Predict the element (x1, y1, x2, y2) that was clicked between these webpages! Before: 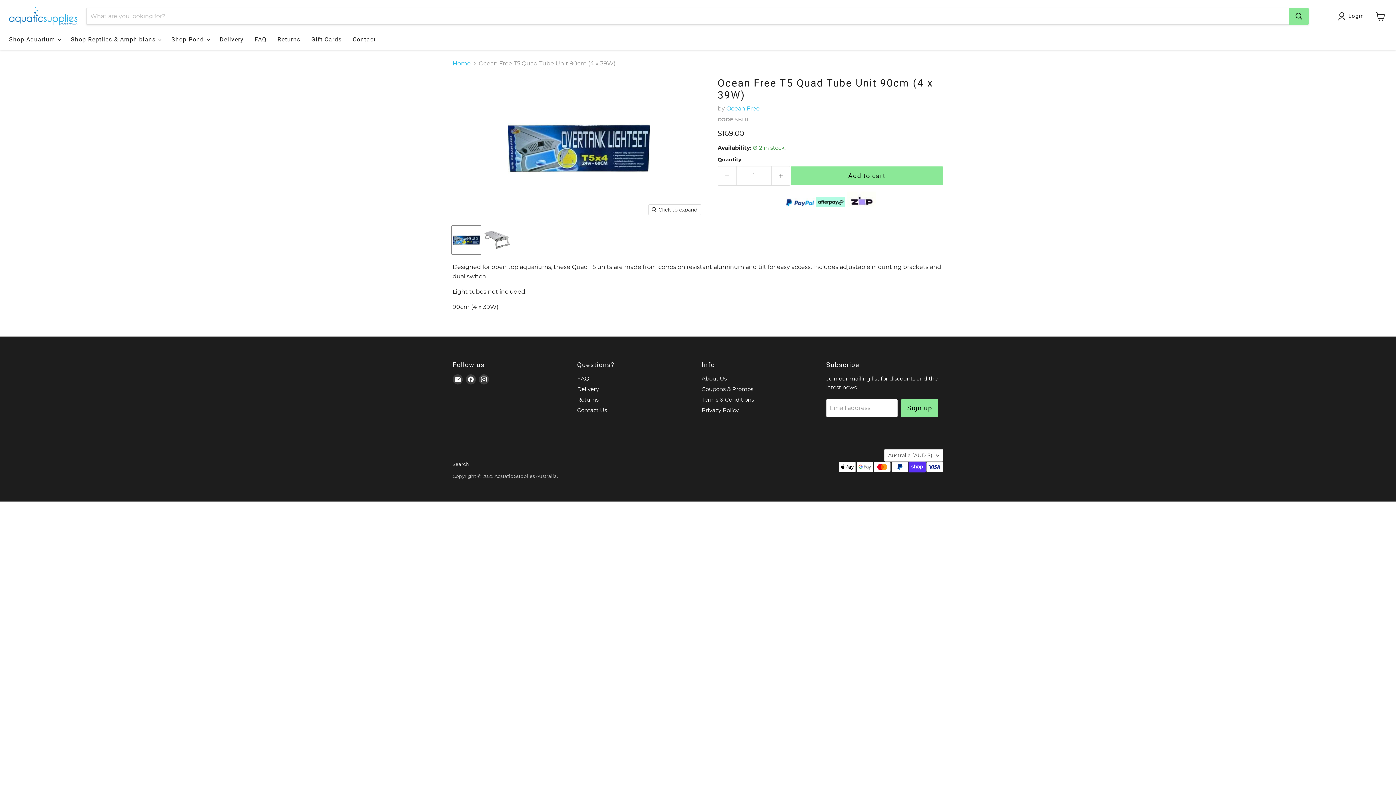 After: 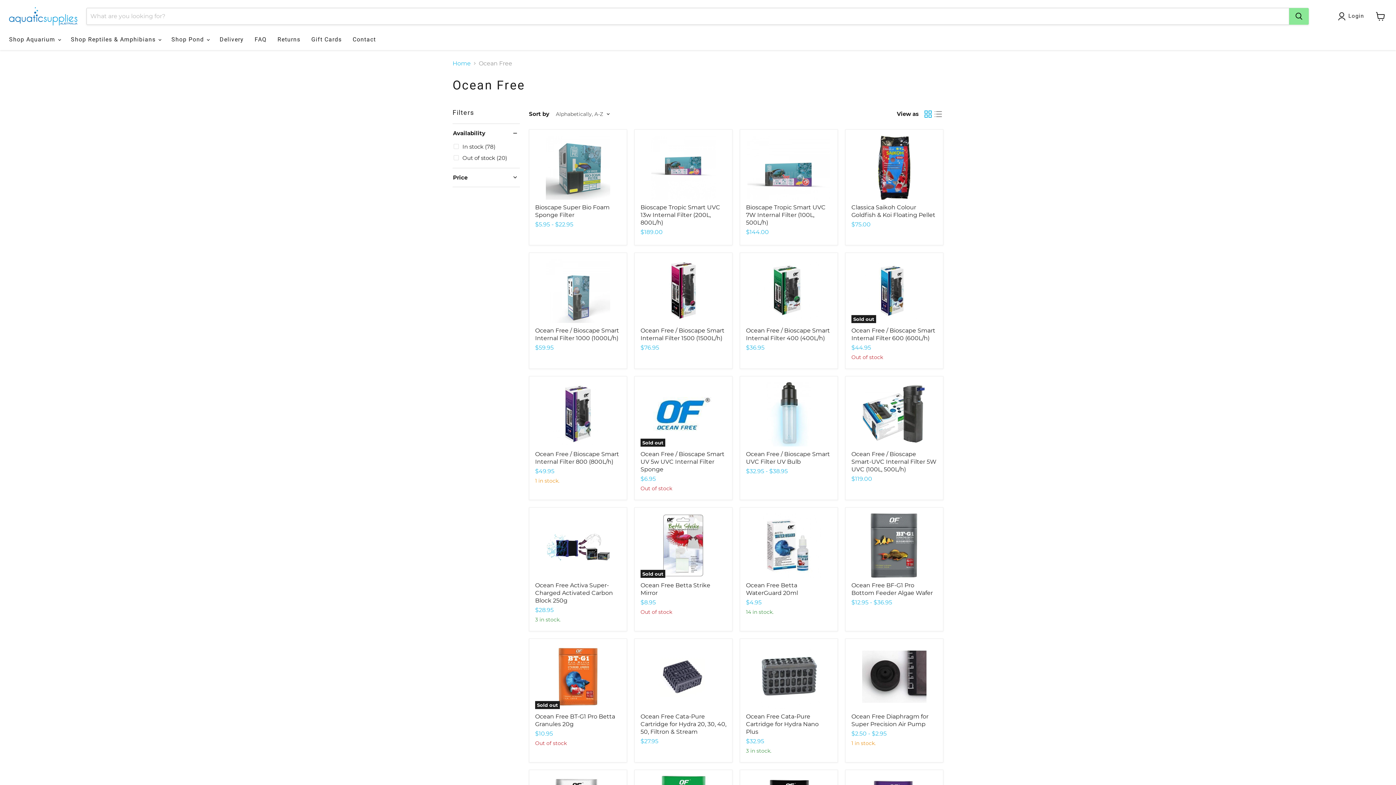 Action: label: Ocean Free bbox: (726, 105, 760, 111)